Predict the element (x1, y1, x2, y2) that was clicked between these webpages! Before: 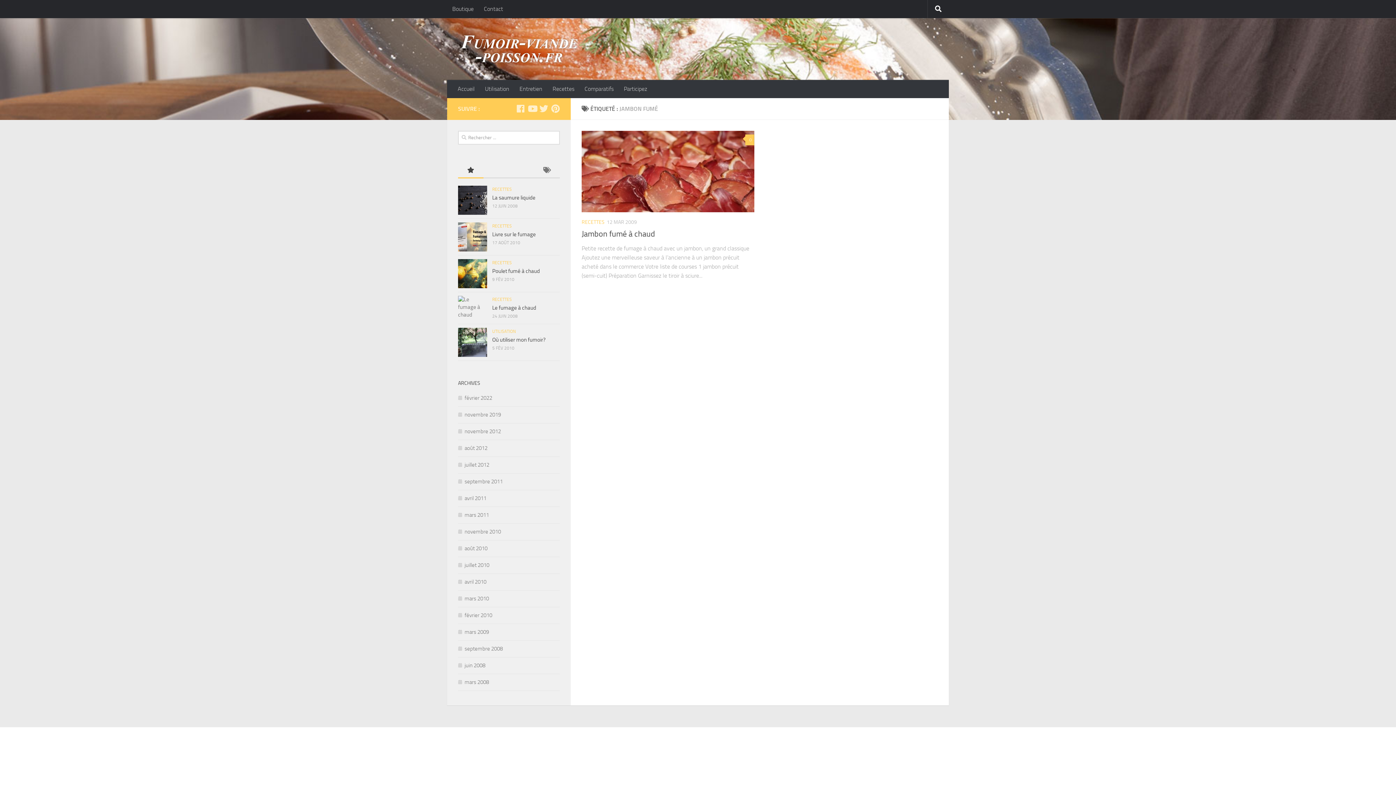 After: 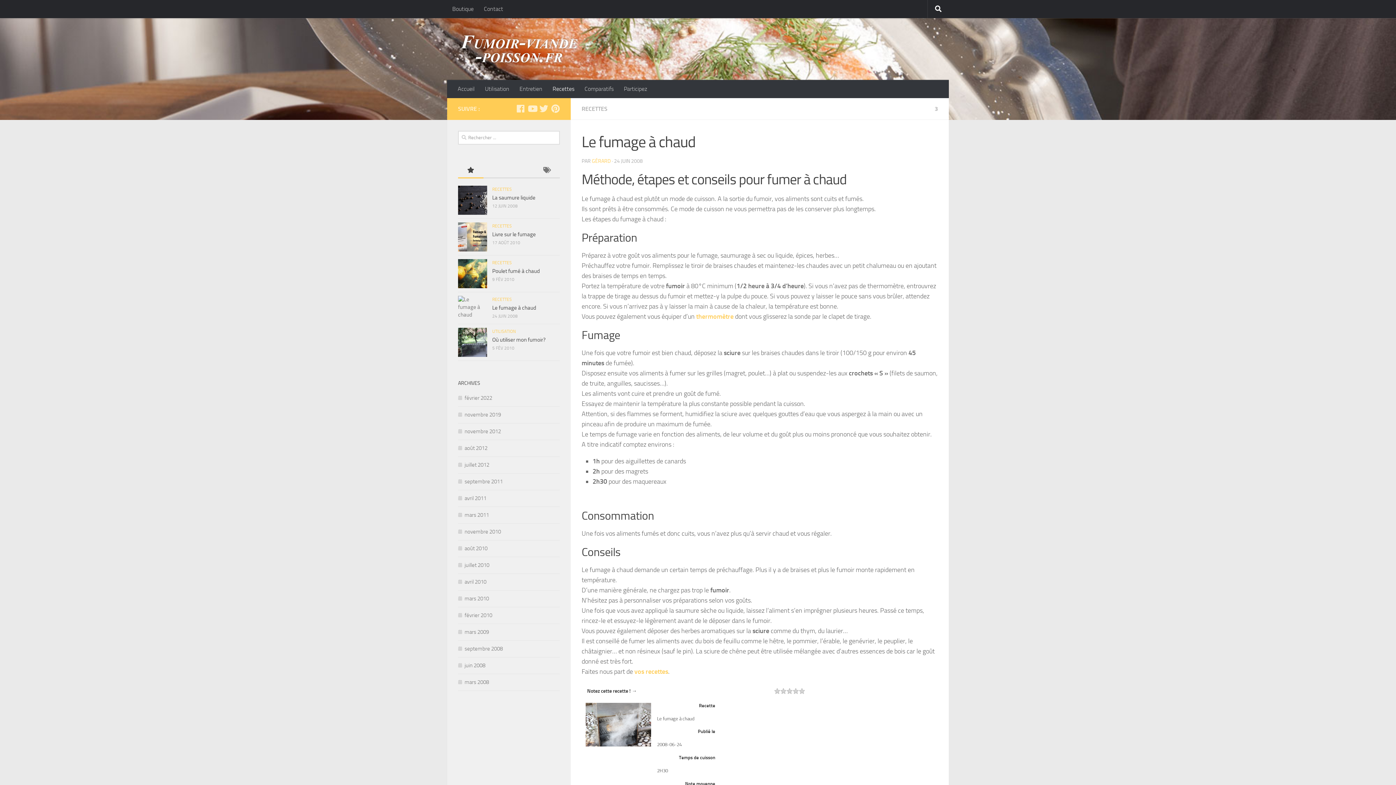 Action: label: Le fumage à chaud bbox: (492, 304, 536, 311)